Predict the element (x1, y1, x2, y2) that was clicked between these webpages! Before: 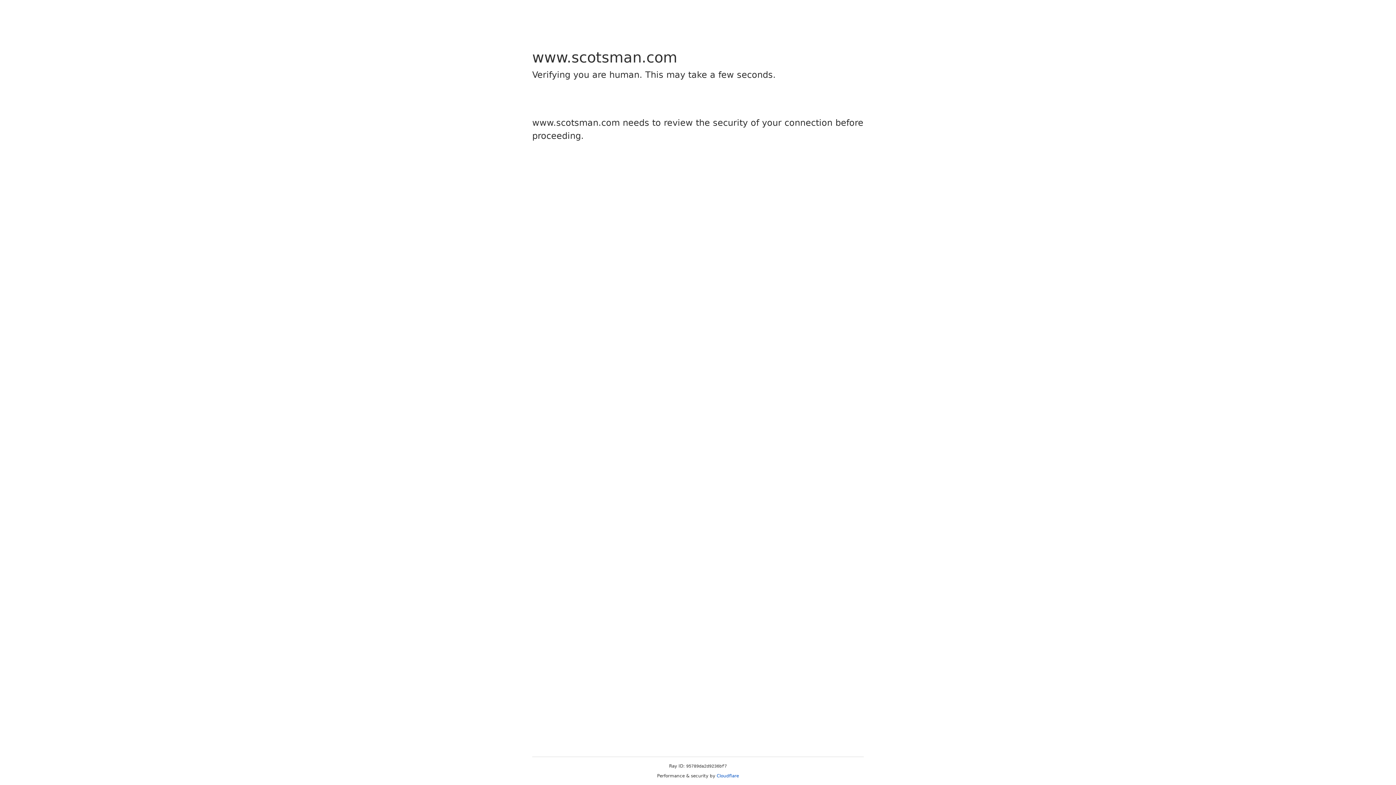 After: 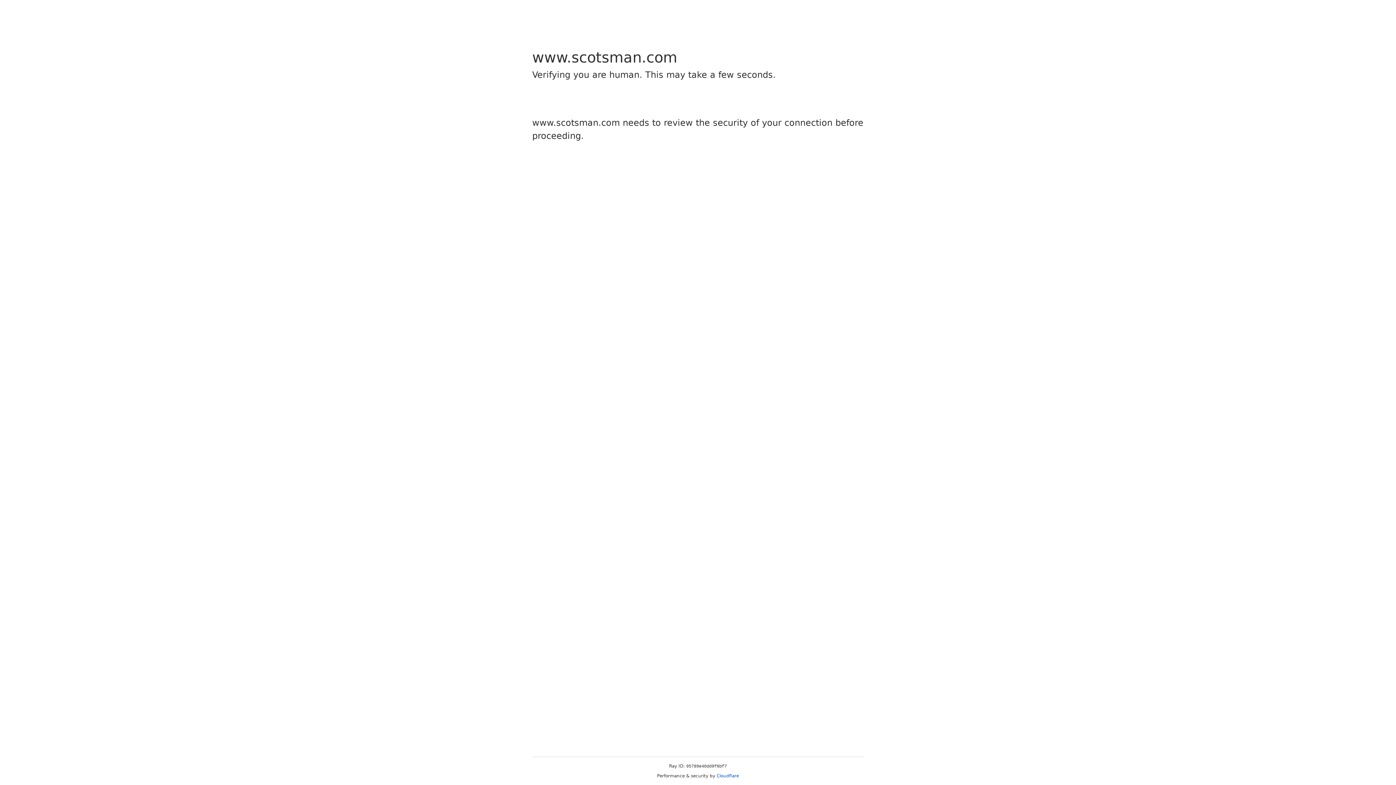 Action: bbox: (716, 773, 739, 778) label: Cloudflare